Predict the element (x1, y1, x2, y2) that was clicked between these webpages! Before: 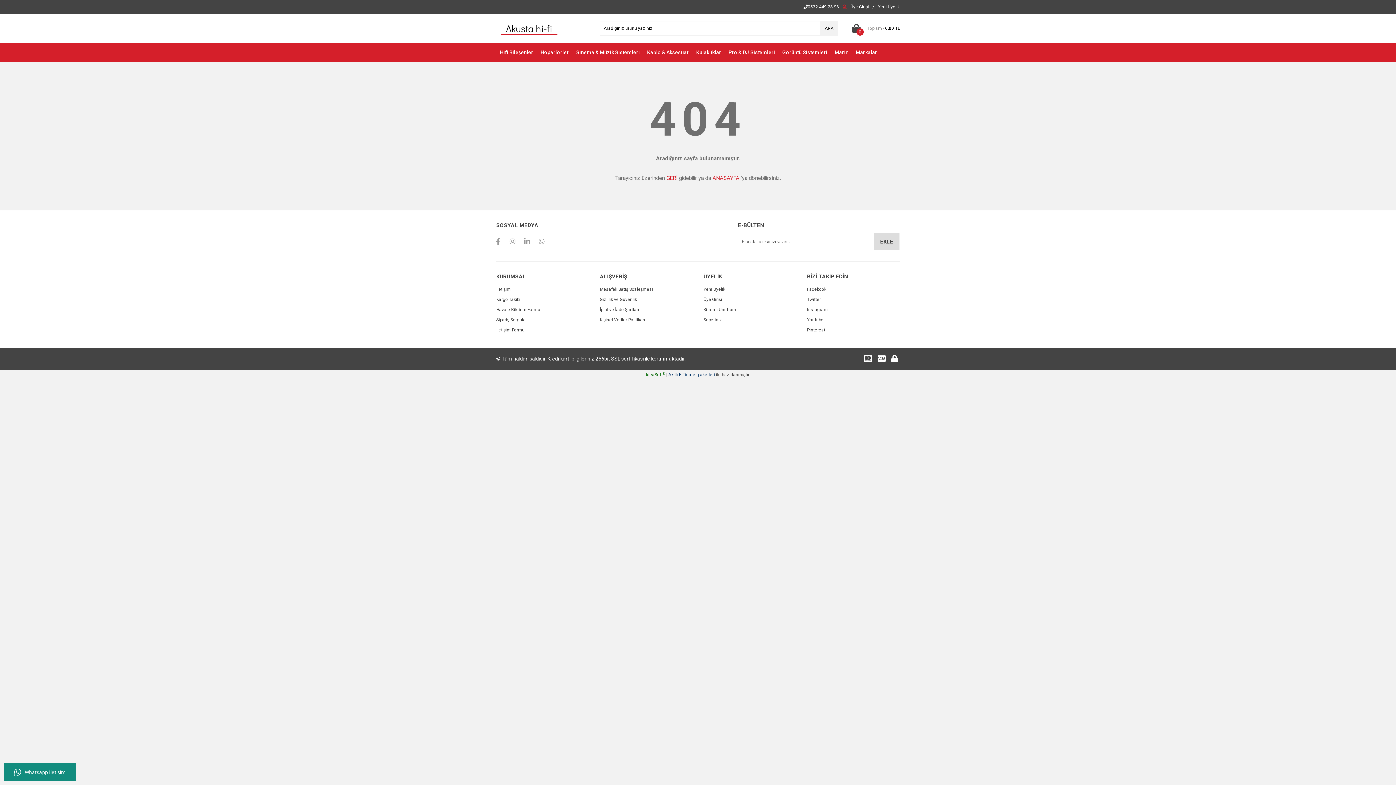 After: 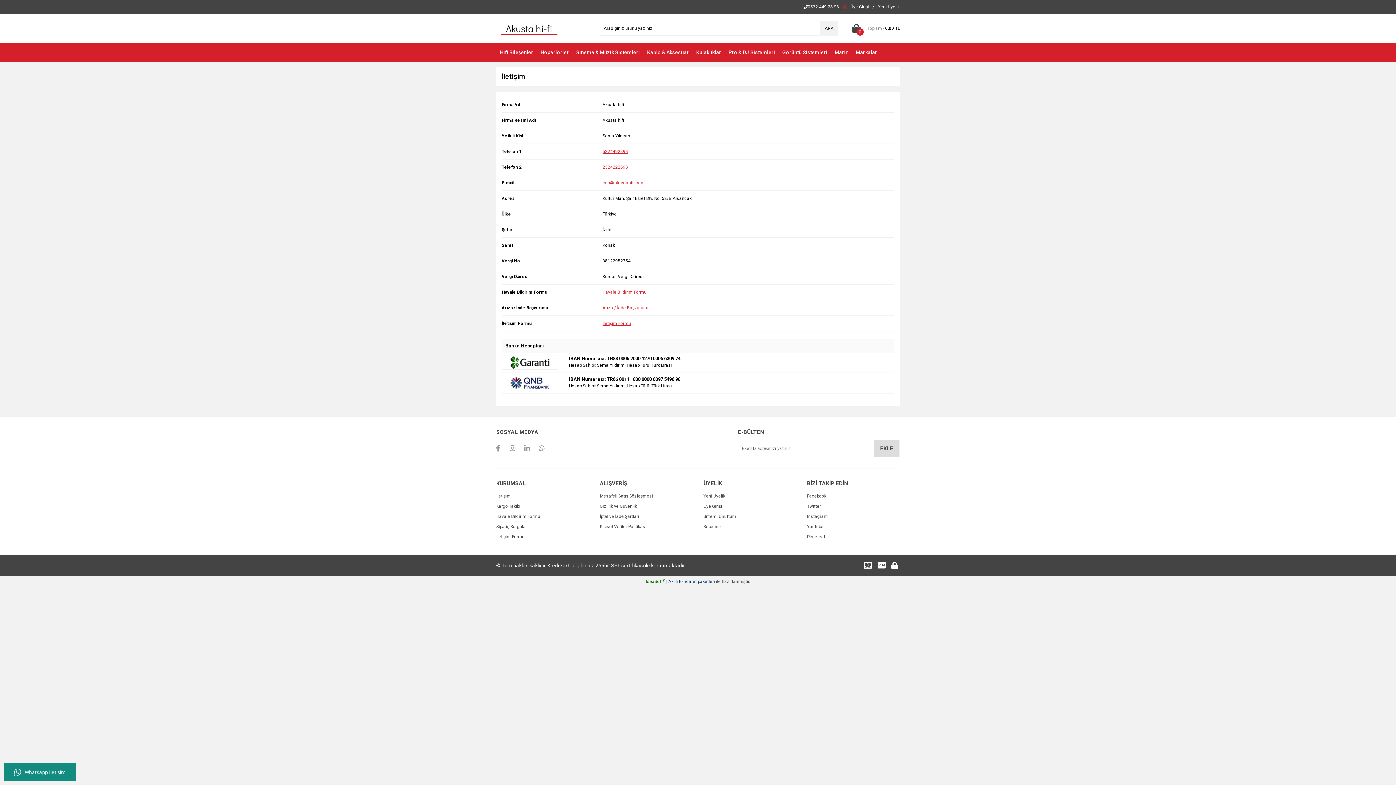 Action: bbox: (496, 286, 510, 292) label: İletişim